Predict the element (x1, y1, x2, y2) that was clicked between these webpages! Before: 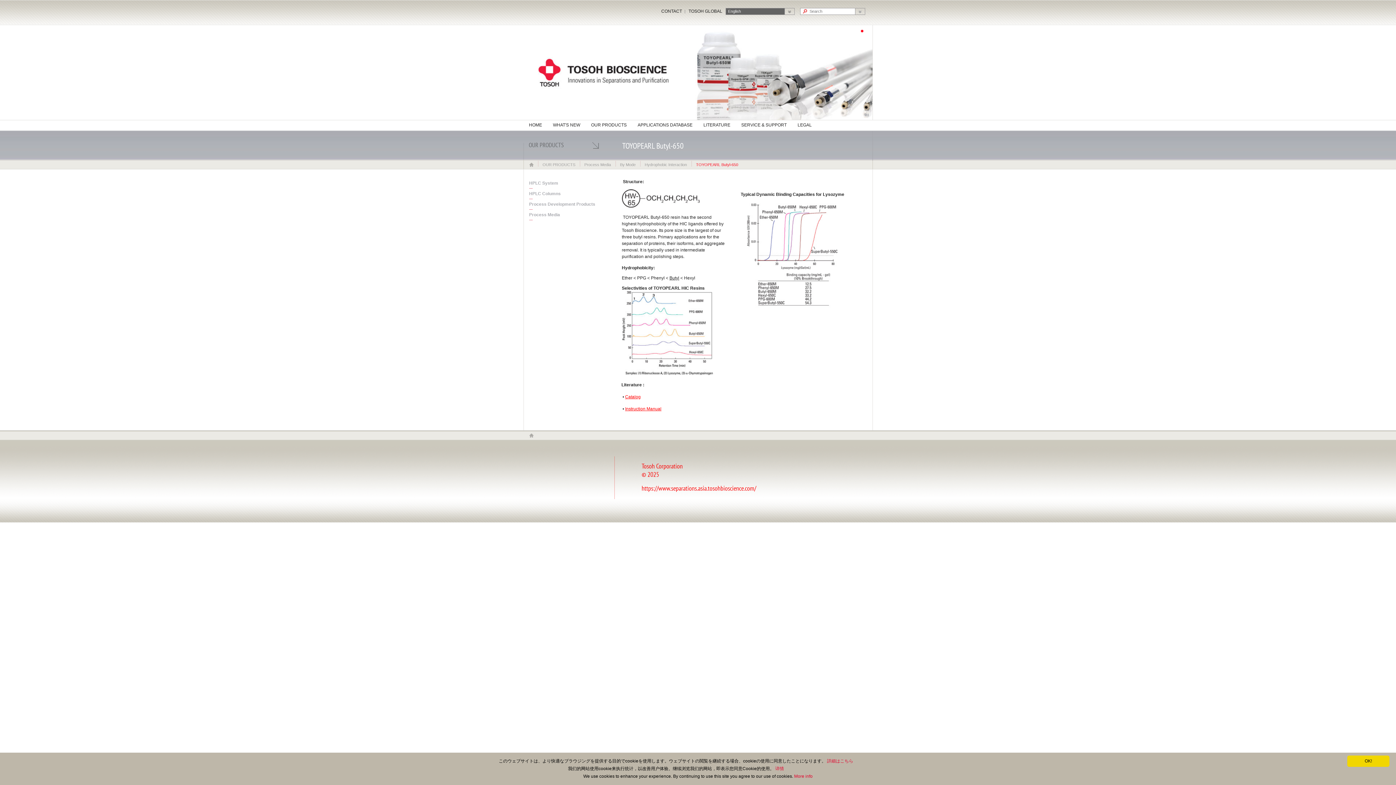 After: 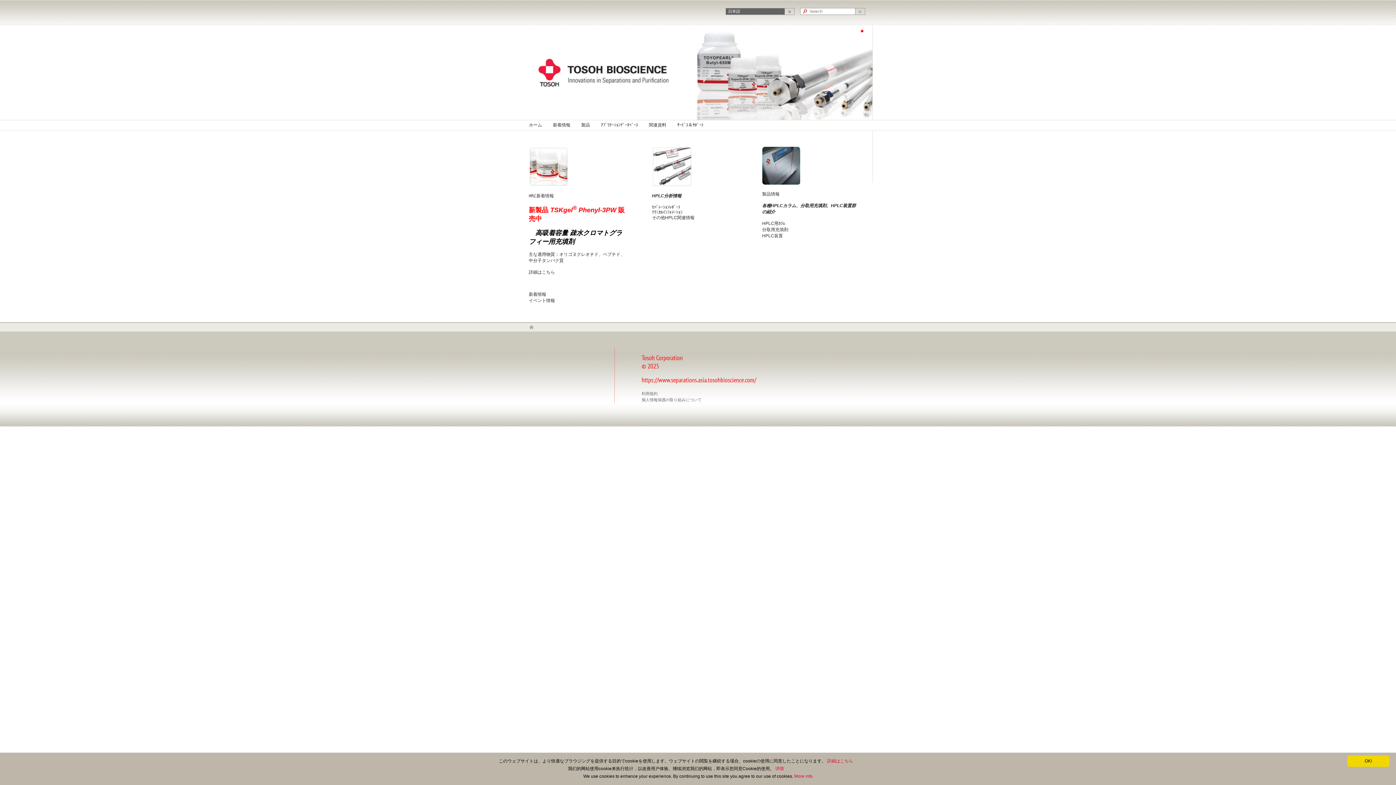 Action: label: 詳細はこちら bbox: (827, 758, 853, 764)